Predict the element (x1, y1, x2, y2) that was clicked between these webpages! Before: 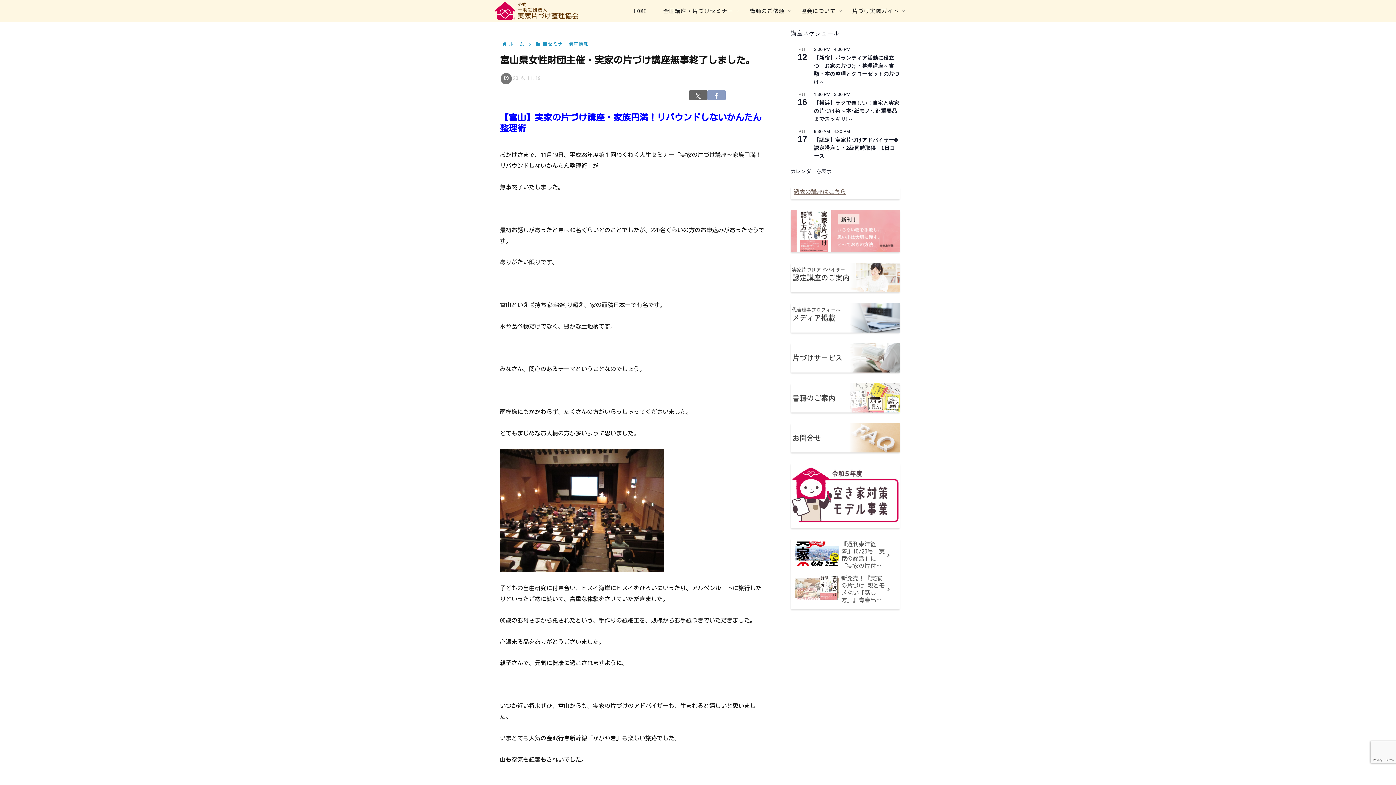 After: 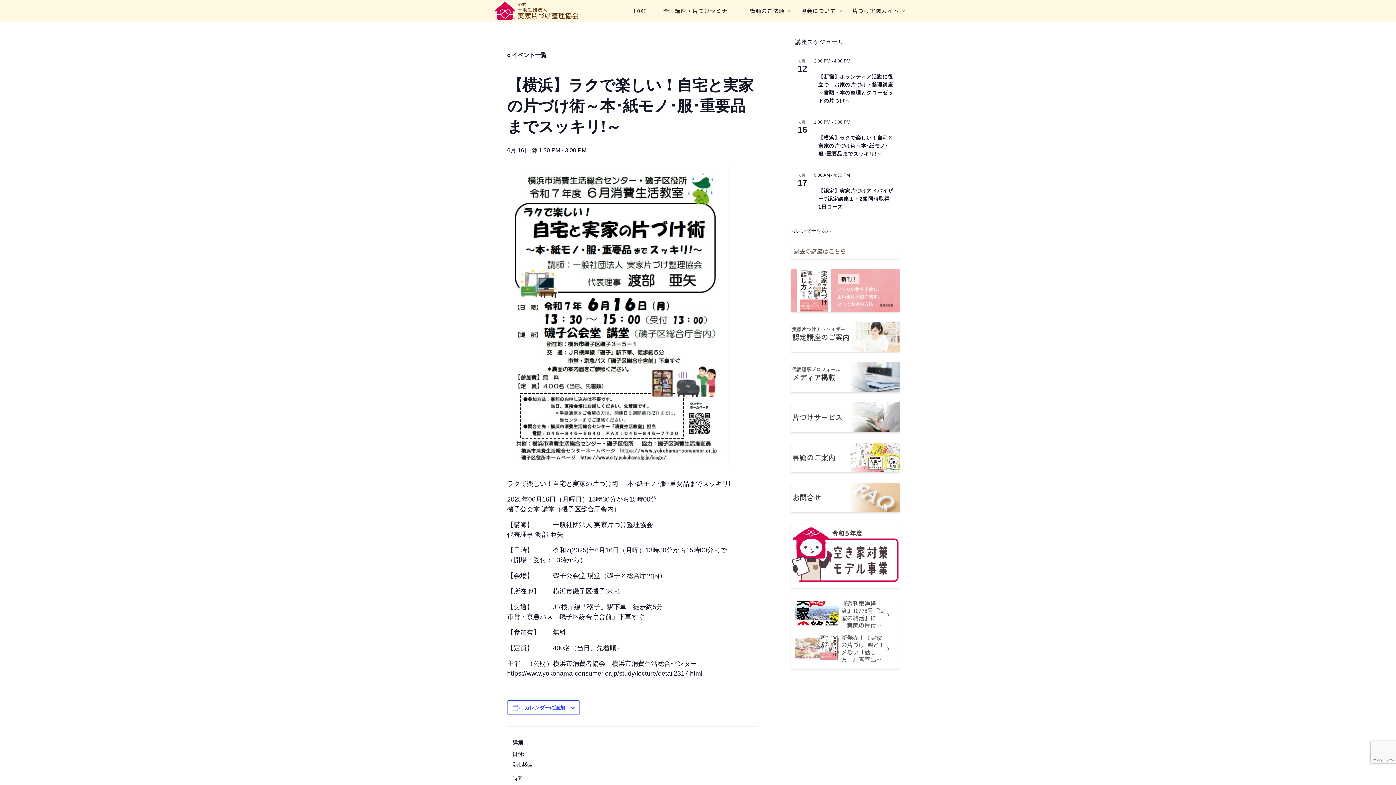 Action: label: 【横浜】ラクで楽しい！自宅と実家の片づけ術～本･紙モノ･服･重要品までスッキリ!～ bbox: (814, 100, 899, 122)